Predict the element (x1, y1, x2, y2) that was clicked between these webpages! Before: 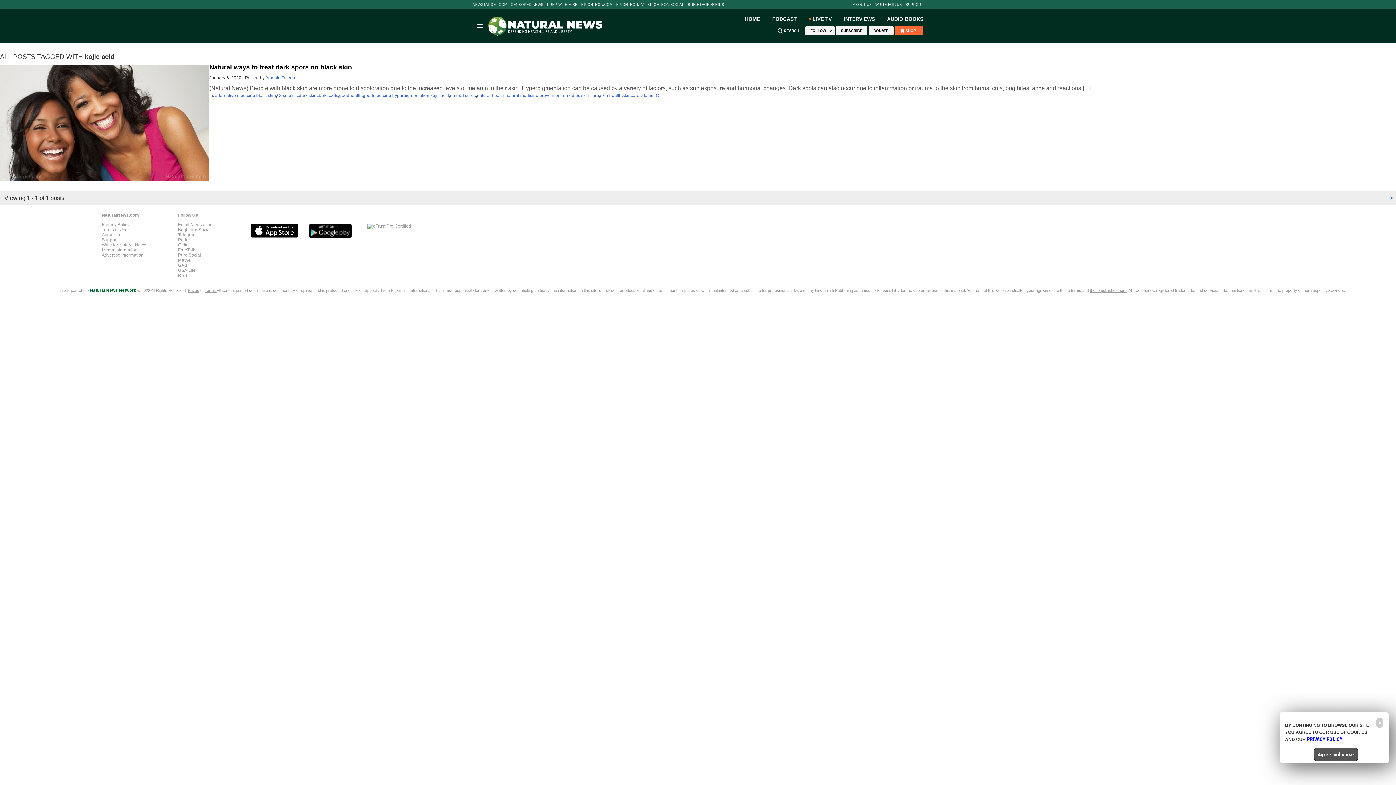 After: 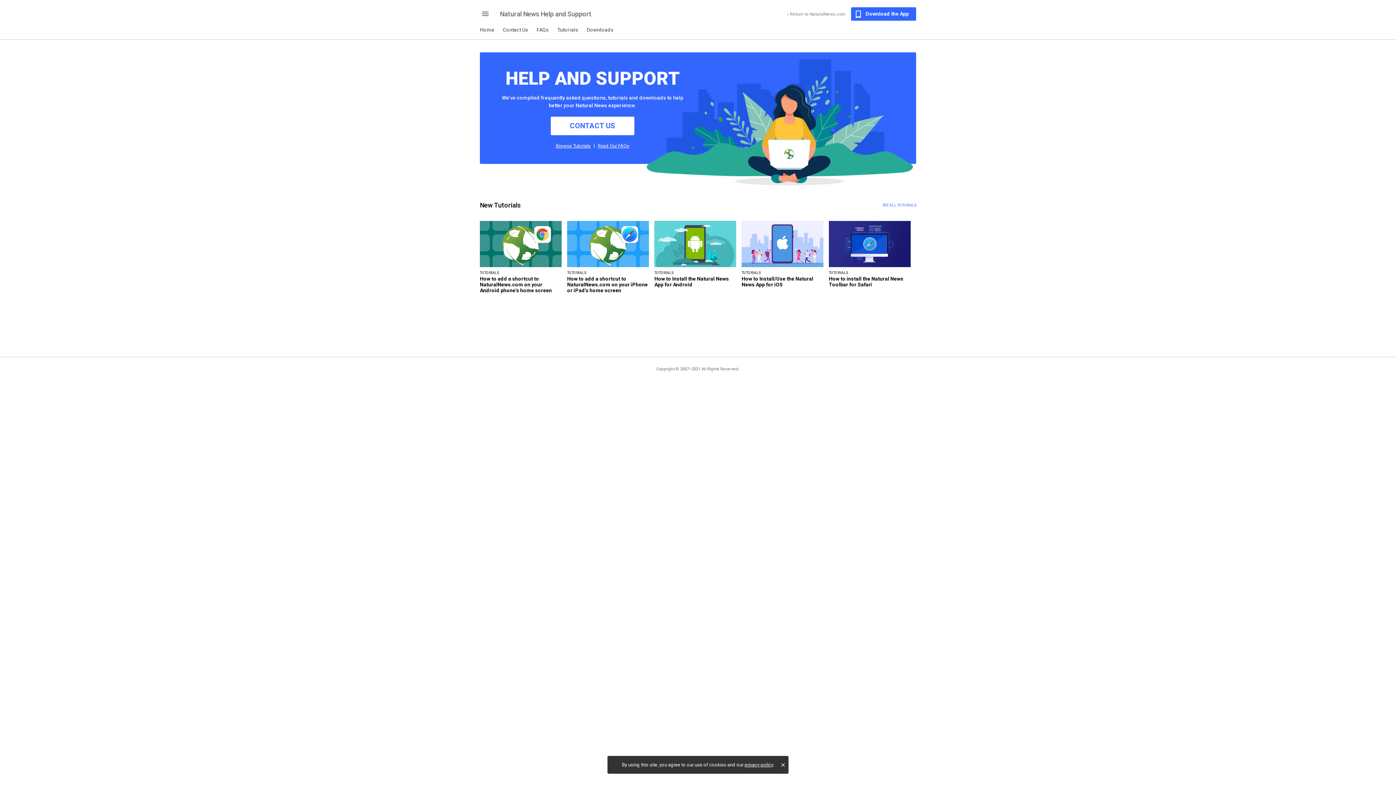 Action: bbox: (101, 237, 117, 242) label: Support